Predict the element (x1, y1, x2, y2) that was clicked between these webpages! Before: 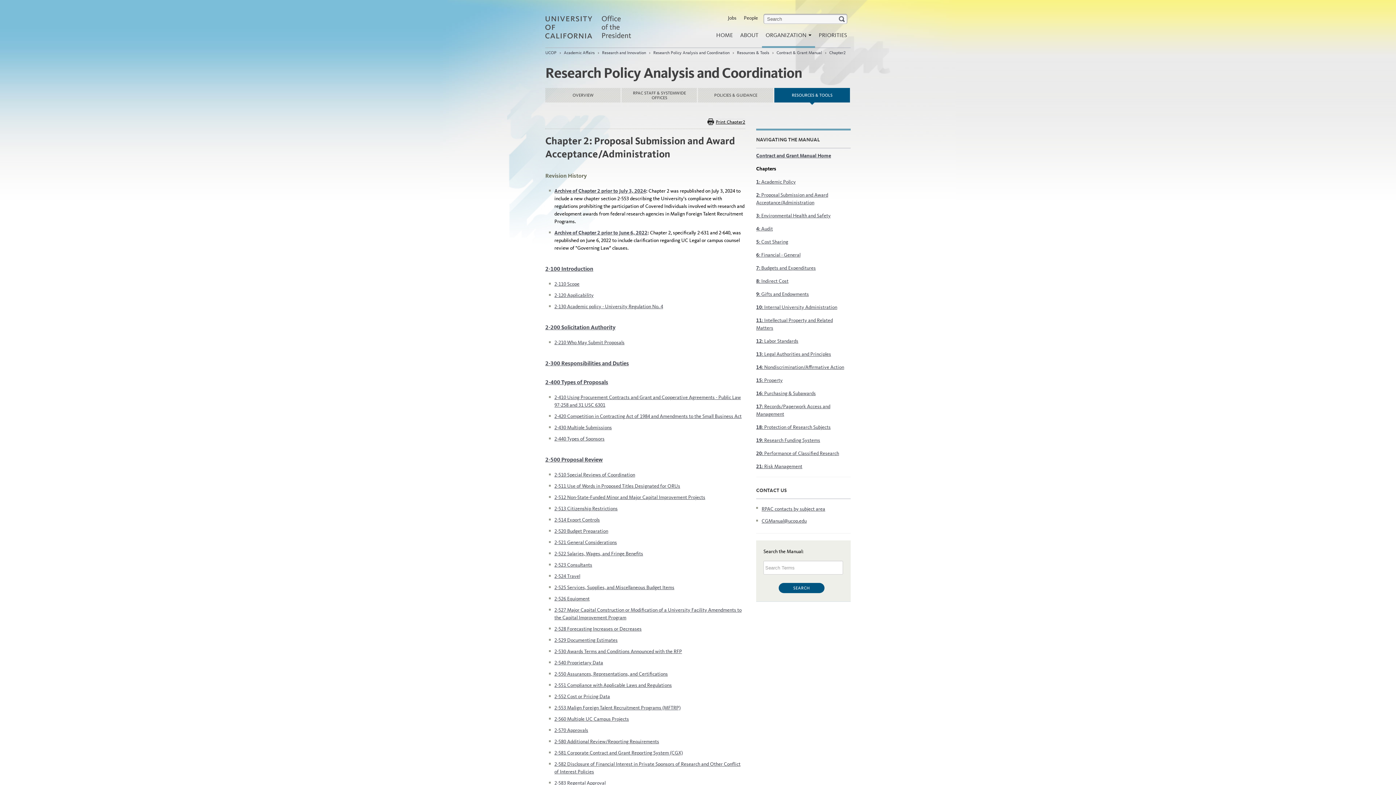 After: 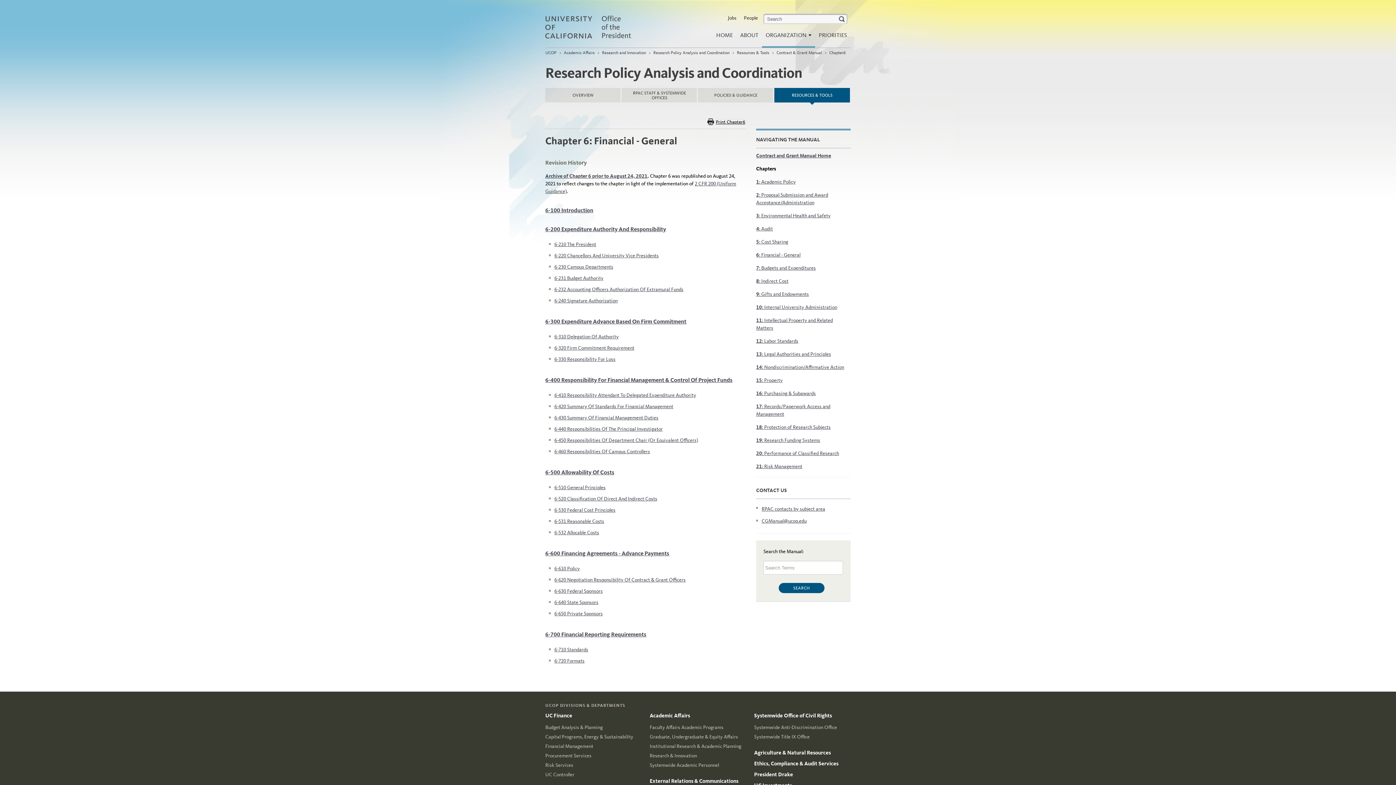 Action: bbox: (756, 252, 800, 258) label: 6: Financial - General